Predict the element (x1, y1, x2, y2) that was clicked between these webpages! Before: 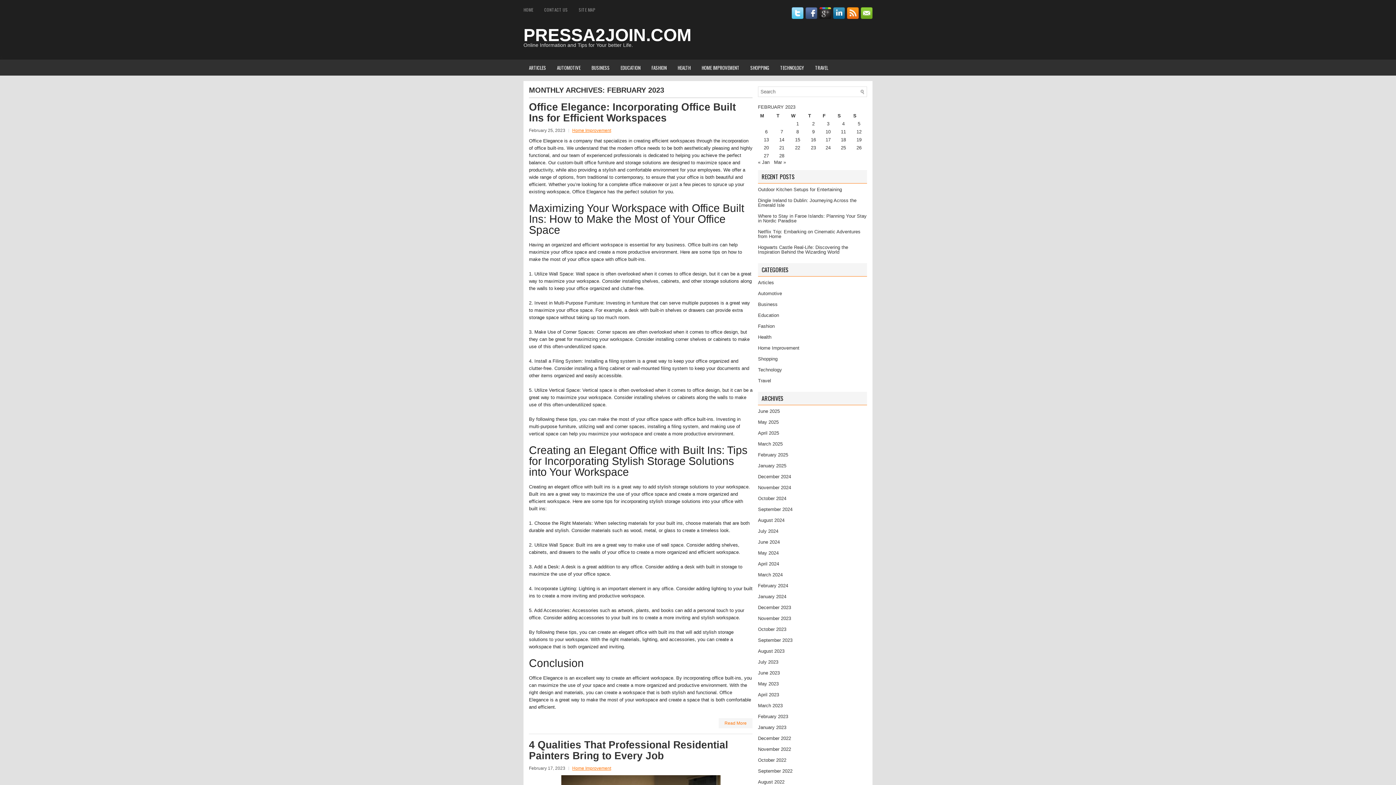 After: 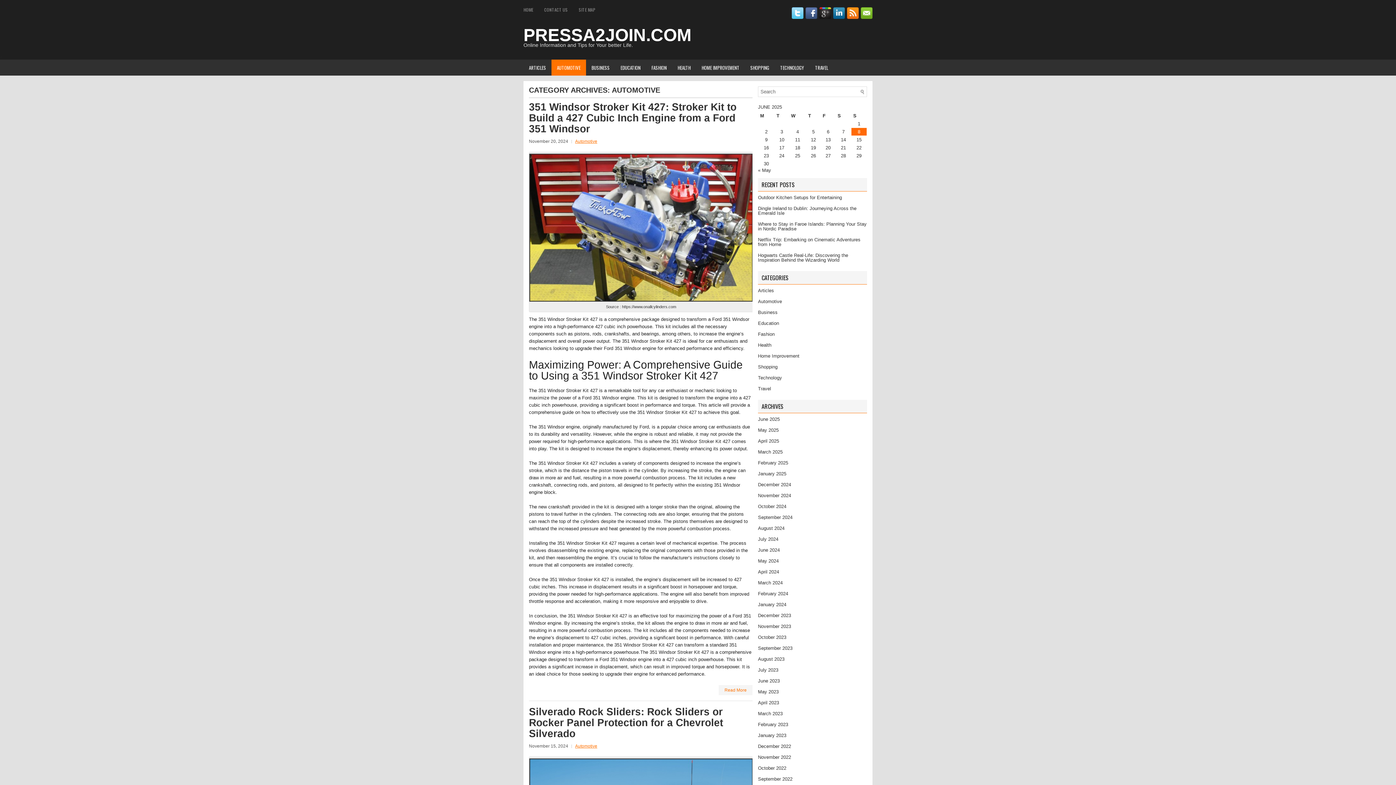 Action: bbox: (758, 290, 782, 296) label: Automotive